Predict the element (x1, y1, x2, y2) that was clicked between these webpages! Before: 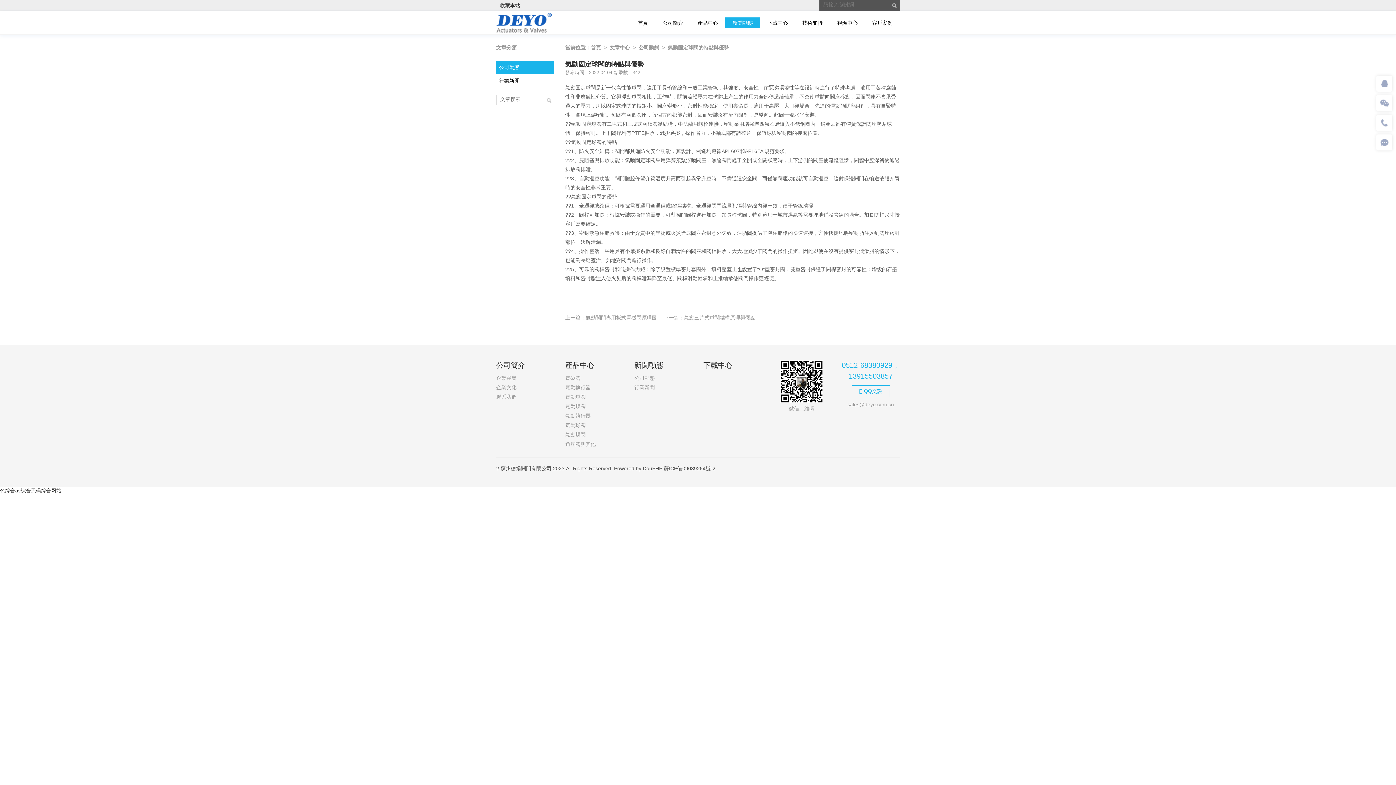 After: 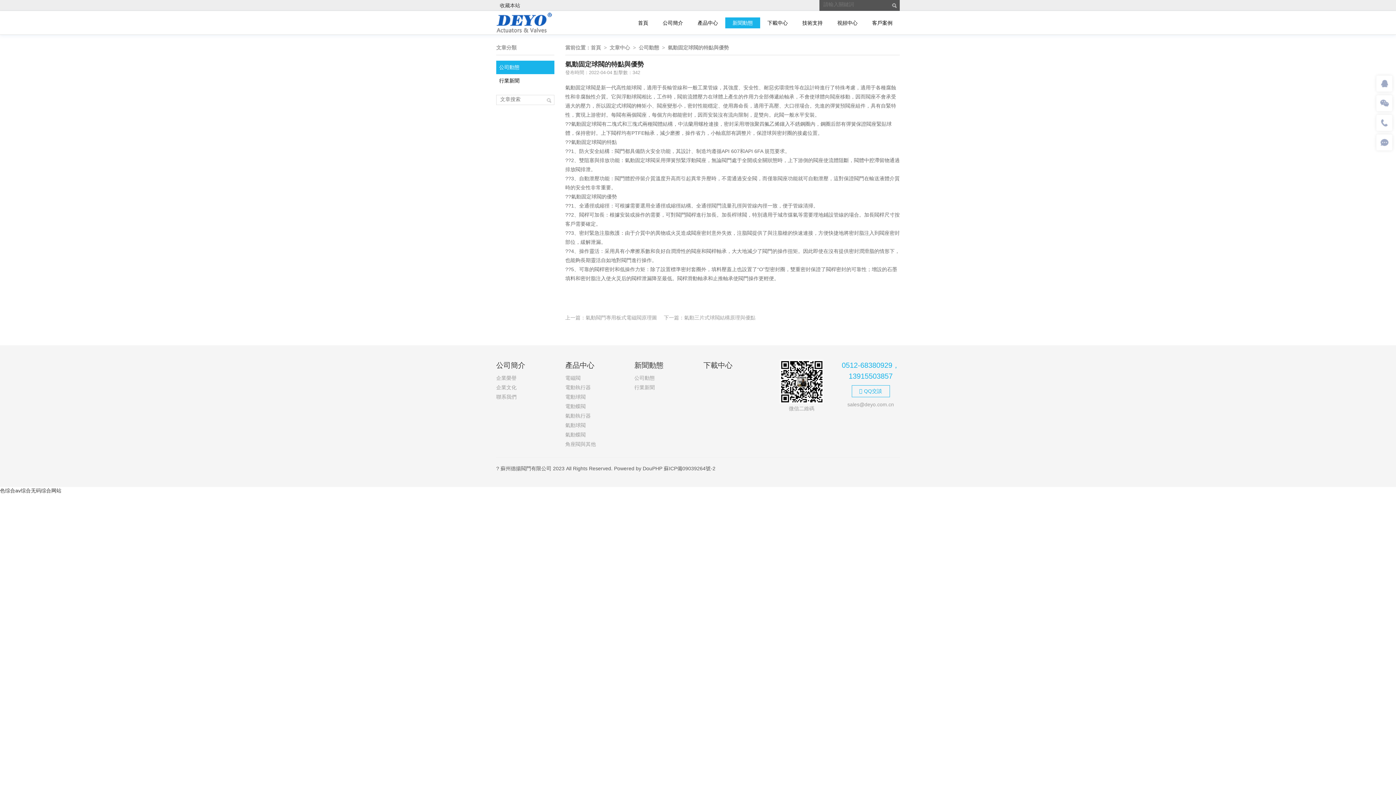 Action: label: QQ交談 bbox: (851, 385, 890, 397)